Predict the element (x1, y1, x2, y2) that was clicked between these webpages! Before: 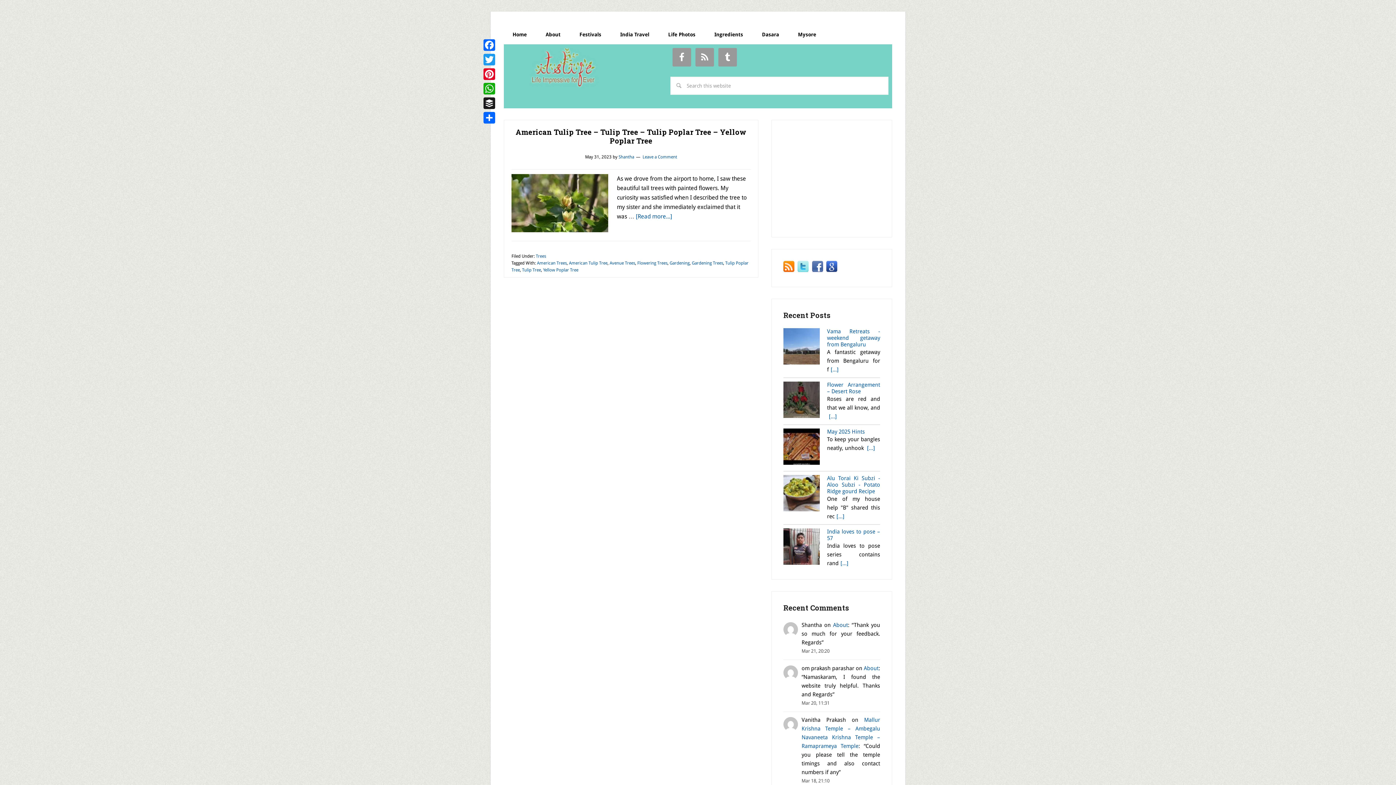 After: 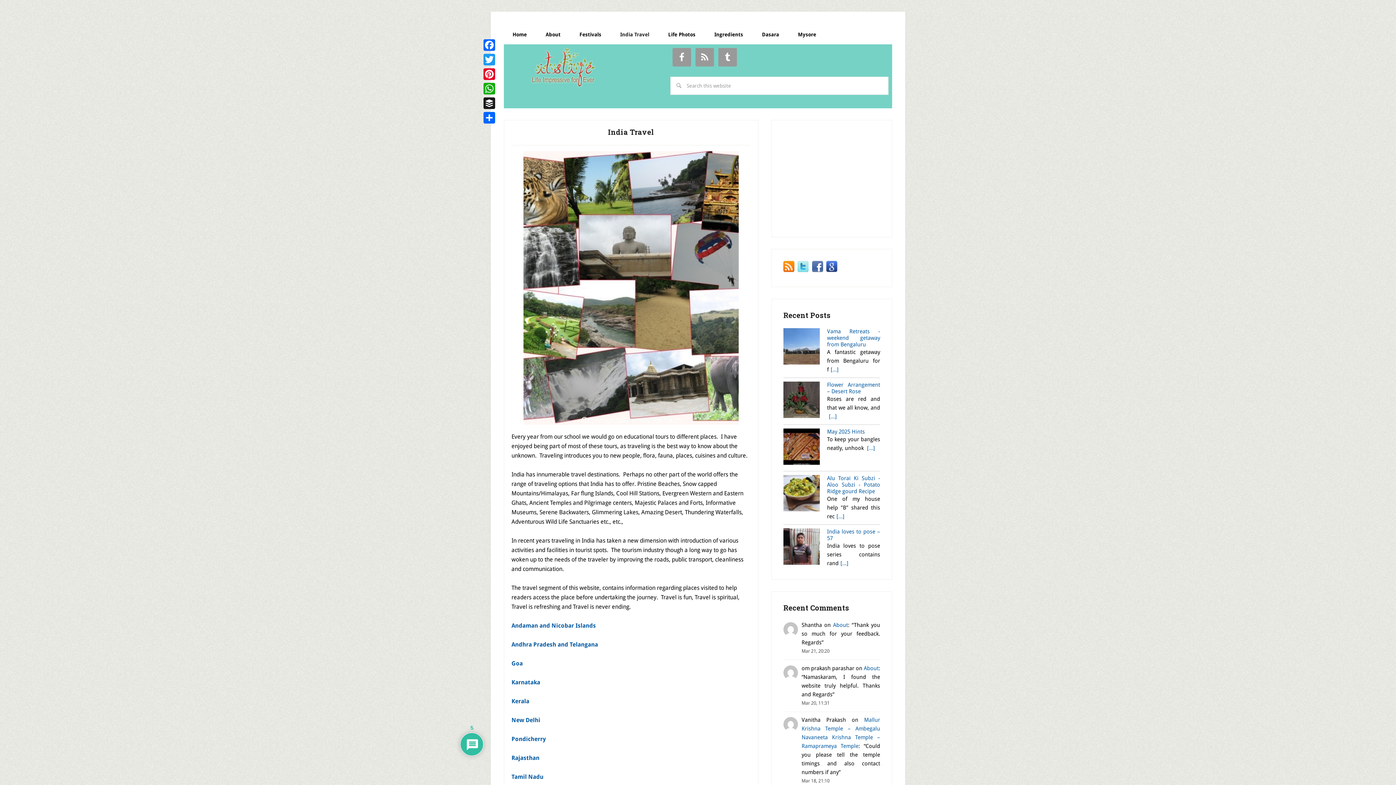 Action: label: India Travel bbox: (611, 24, 658, 44)